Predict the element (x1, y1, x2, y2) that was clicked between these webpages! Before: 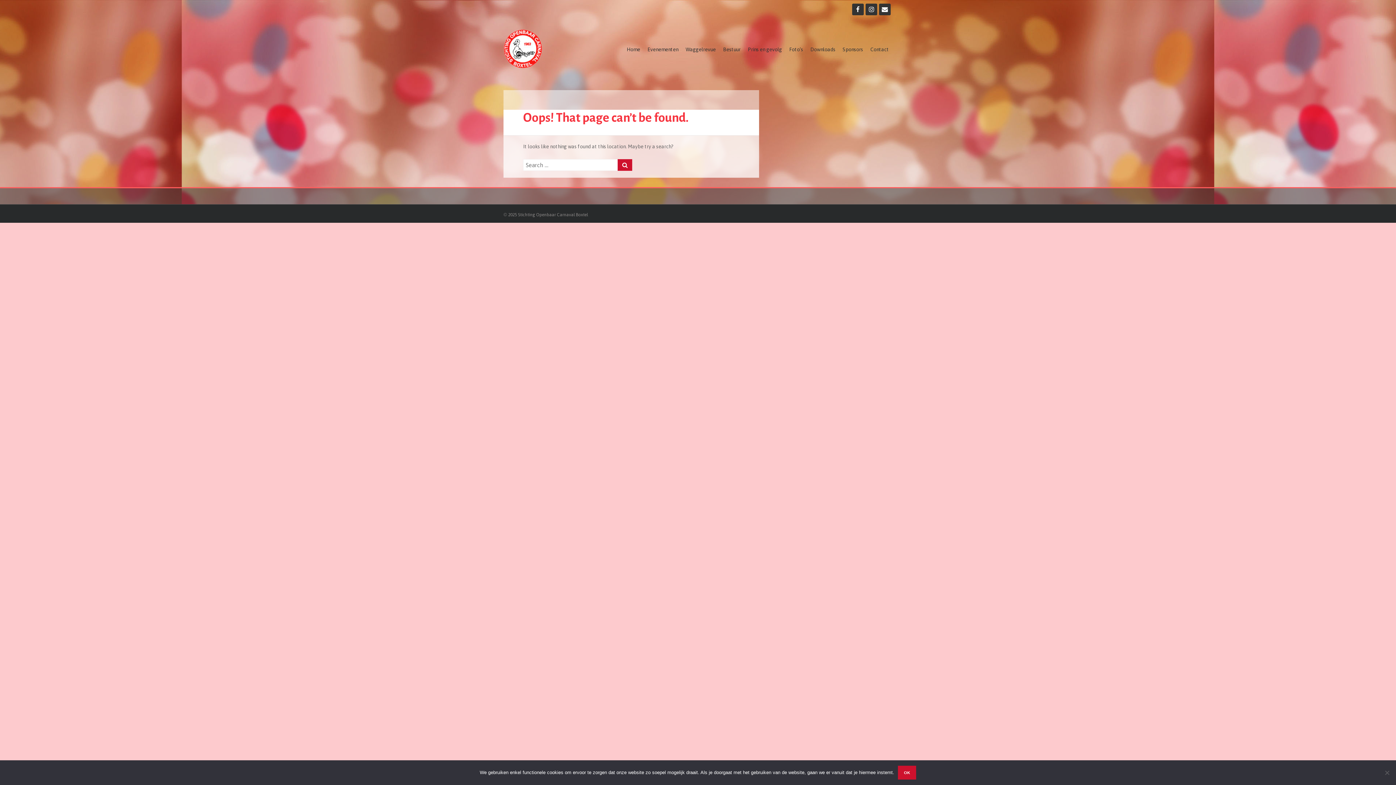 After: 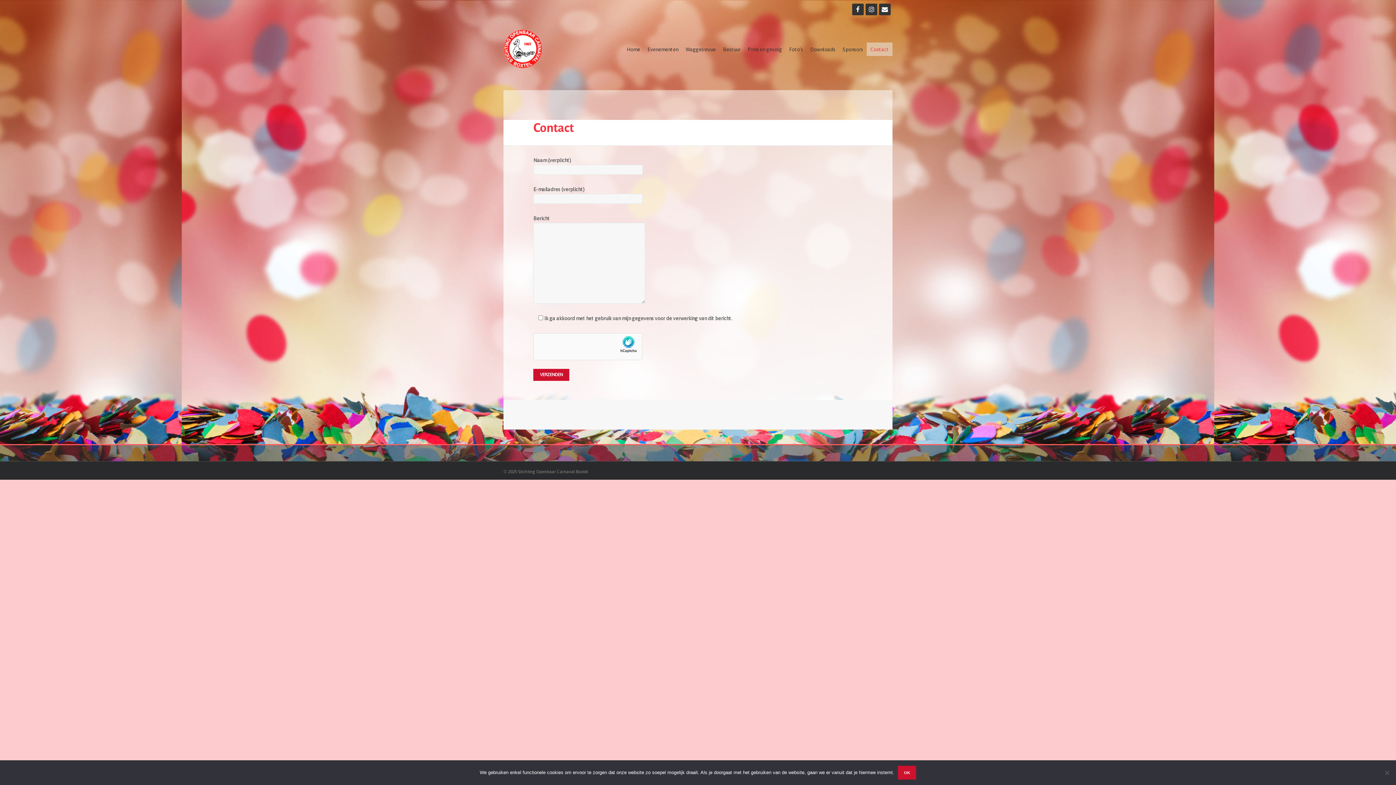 Action: bbox: (866, 42, 892, 55) label: Contact